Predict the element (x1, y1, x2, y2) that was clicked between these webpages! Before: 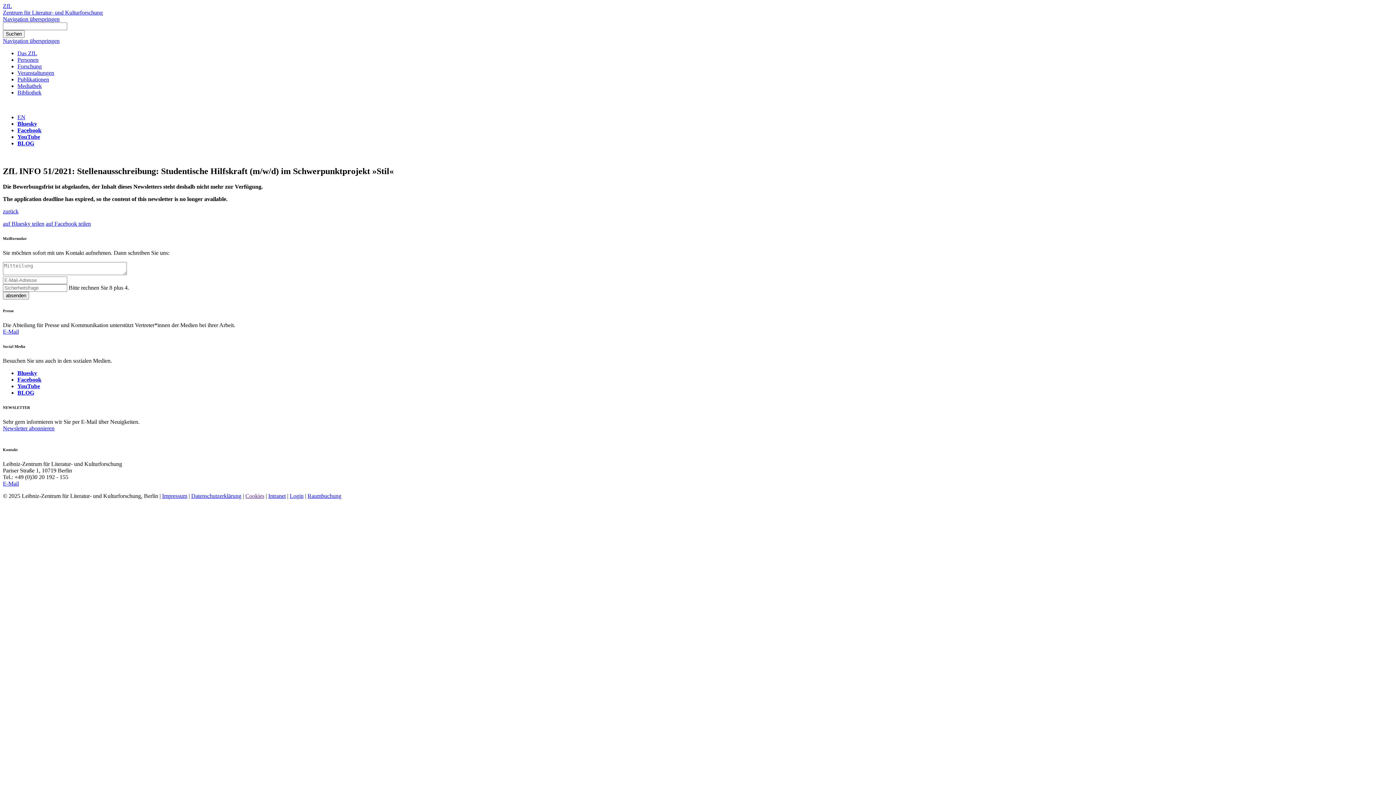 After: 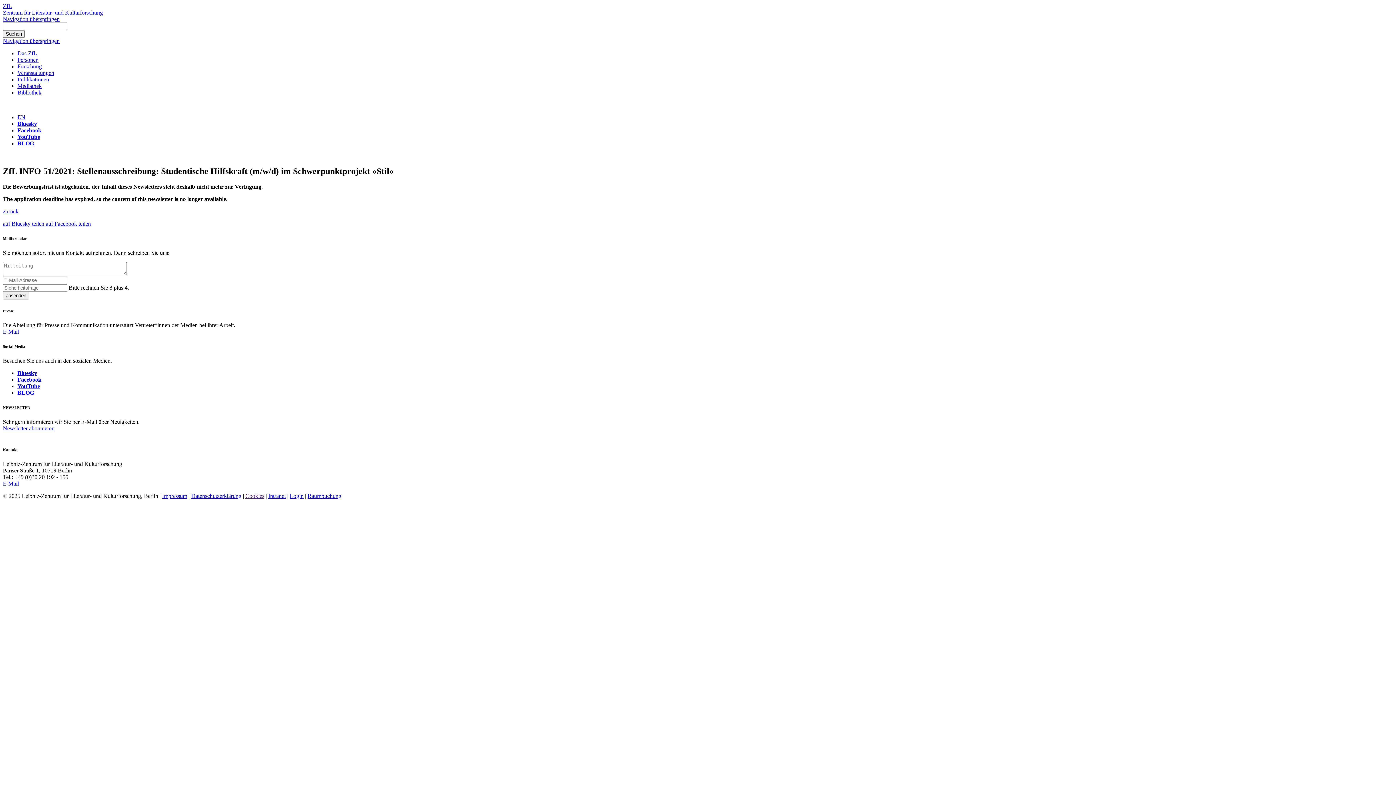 Action: bbox: (2, 480, 18, 486) label: E-Mail